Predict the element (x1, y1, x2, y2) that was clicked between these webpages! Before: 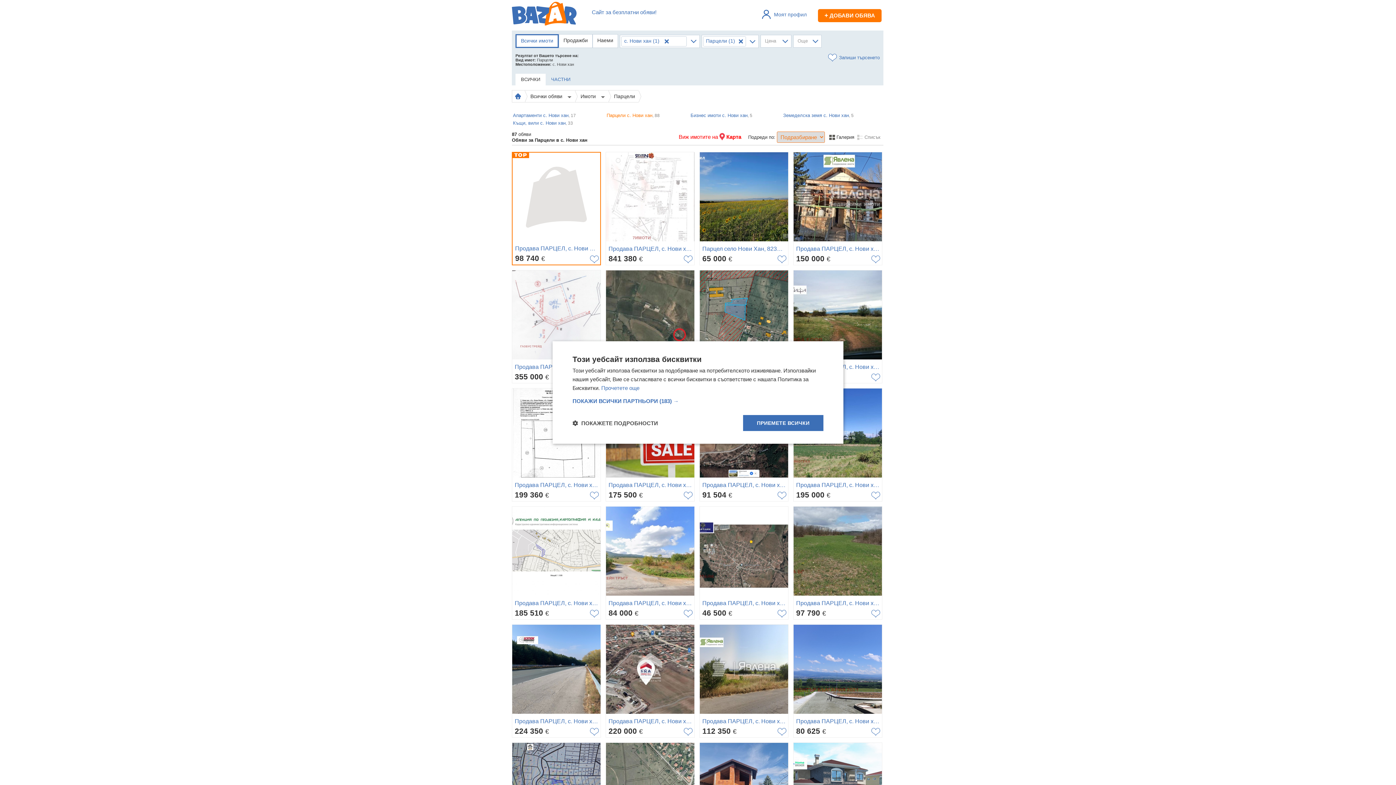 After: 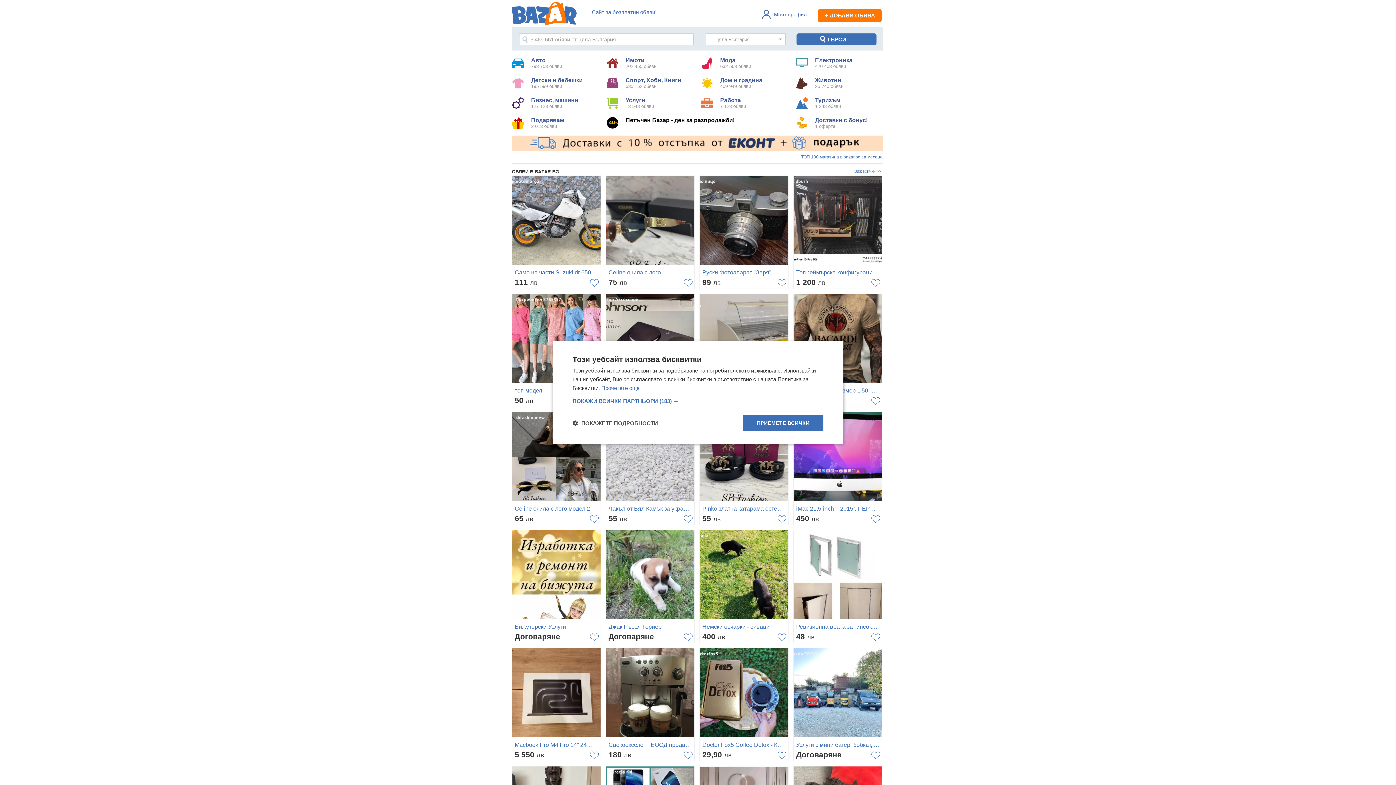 Action: bbox: (512, 12, 576, 17)